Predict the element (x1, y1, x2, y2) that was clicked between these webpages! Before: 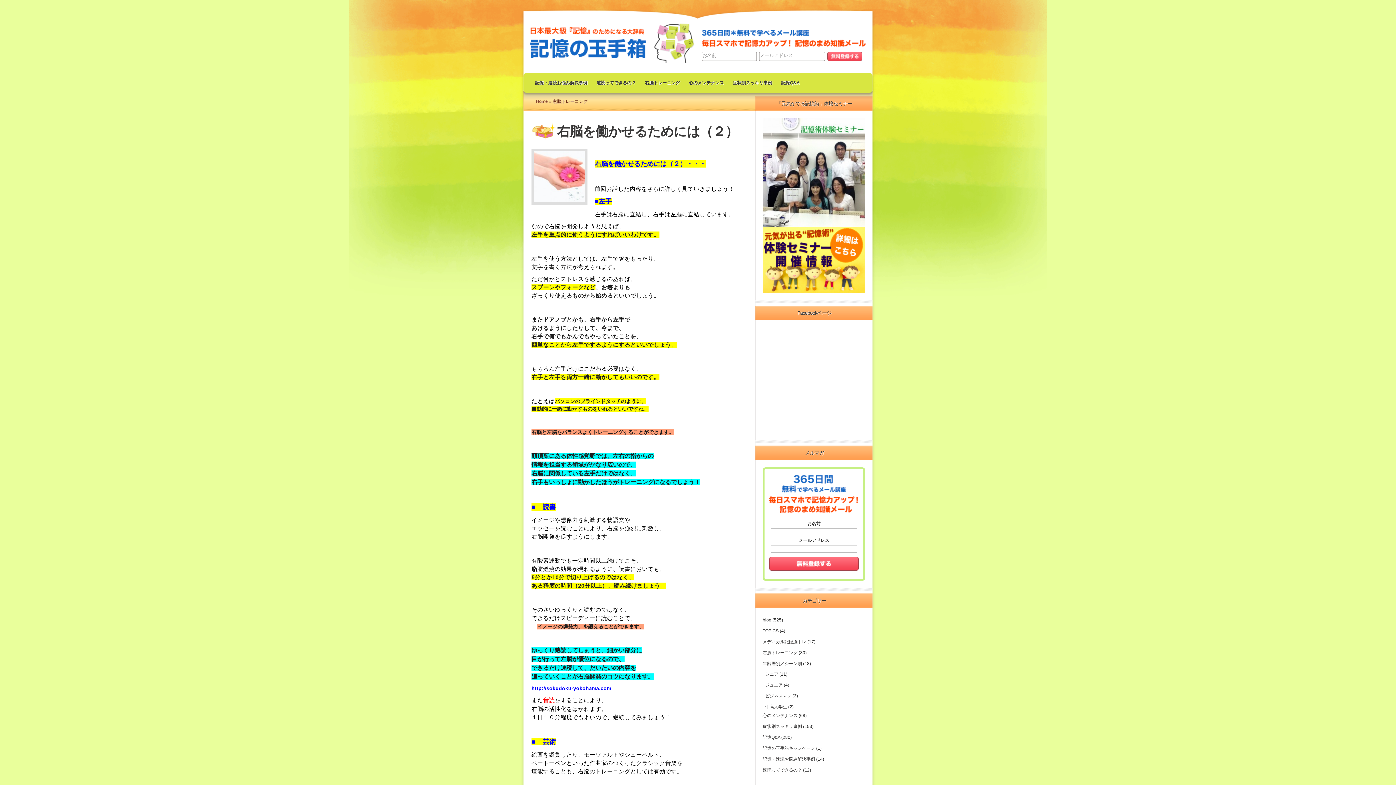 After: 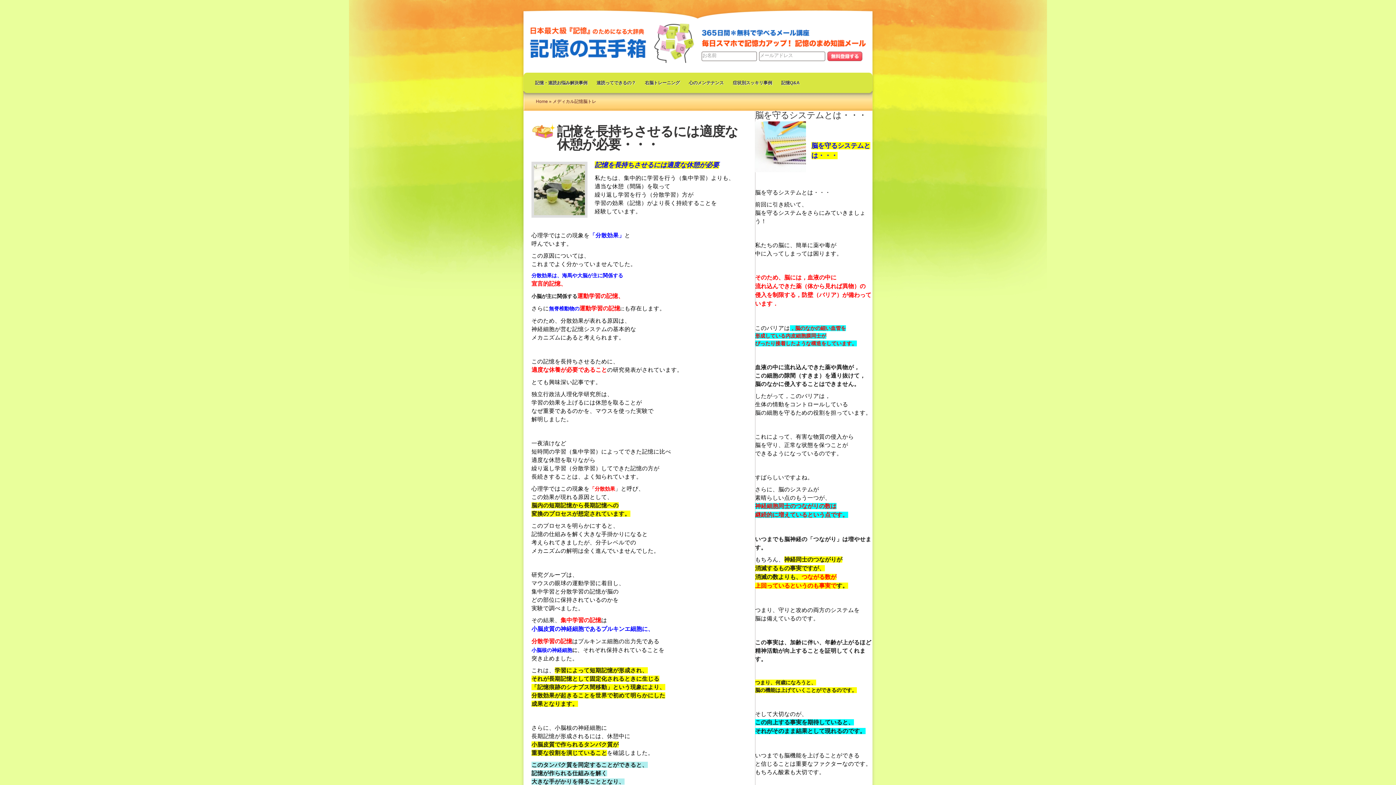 Action: bbox: (762, 639, 806, 644) label: メディカル記憶脳トレ